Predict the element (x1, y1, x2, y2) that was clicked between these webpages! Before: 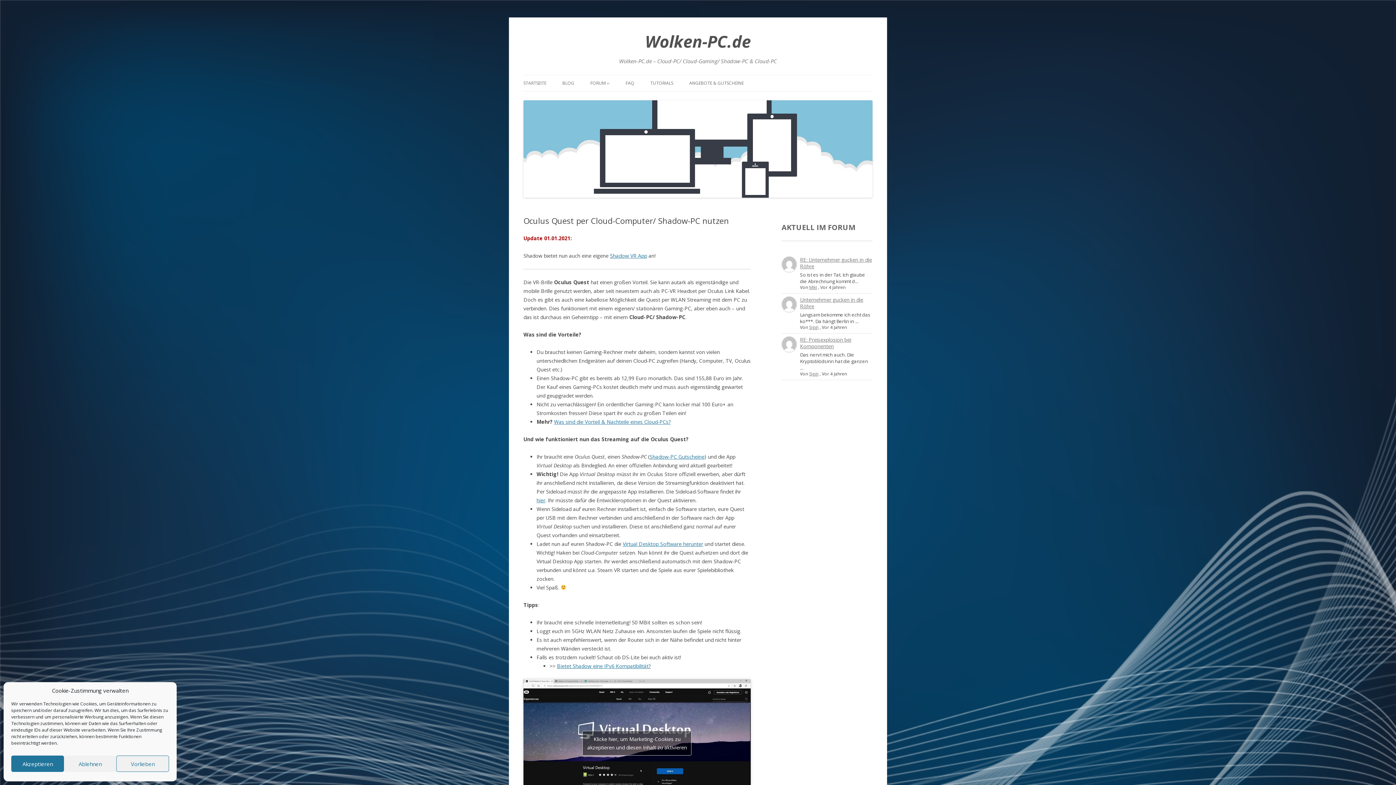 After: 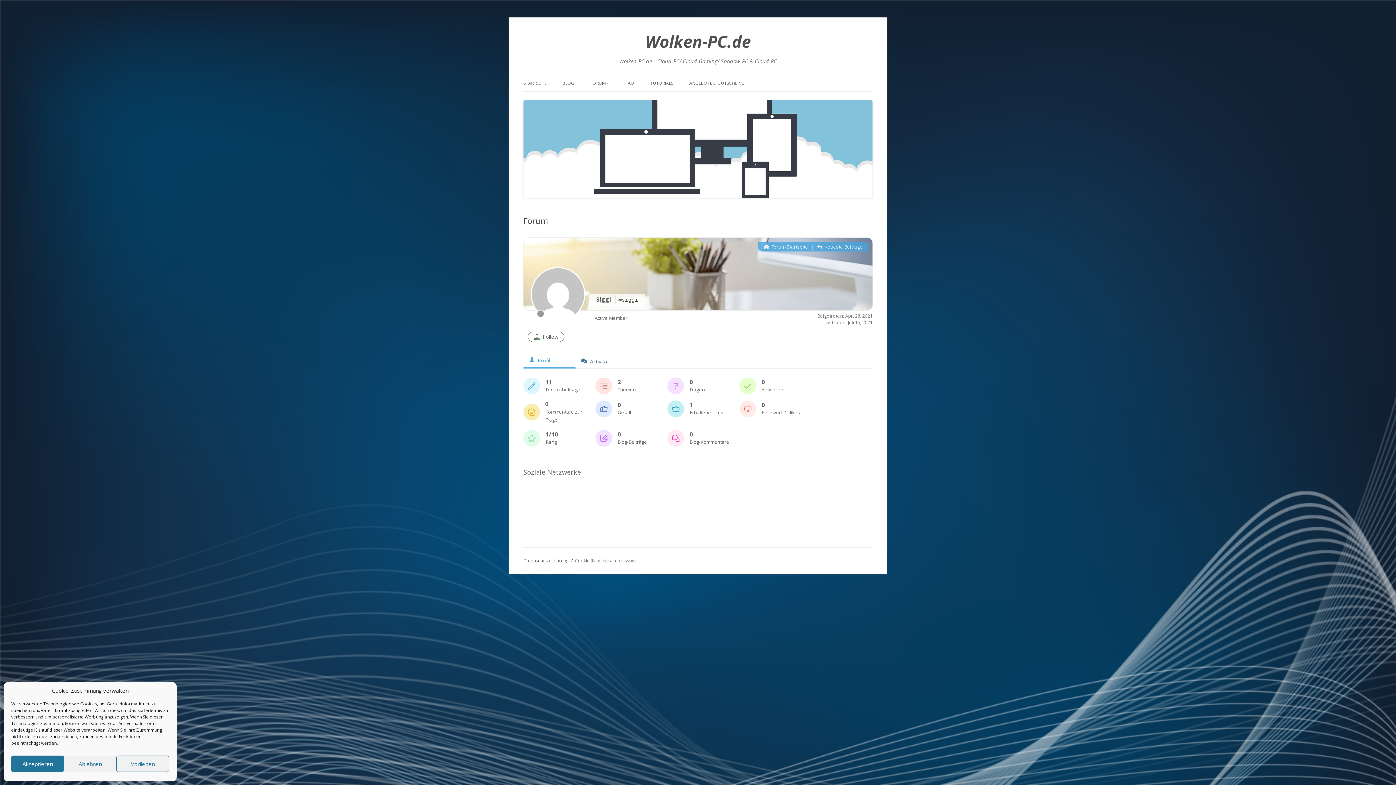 Action: bbox: (809, 370, 818, 377) label: Siggi